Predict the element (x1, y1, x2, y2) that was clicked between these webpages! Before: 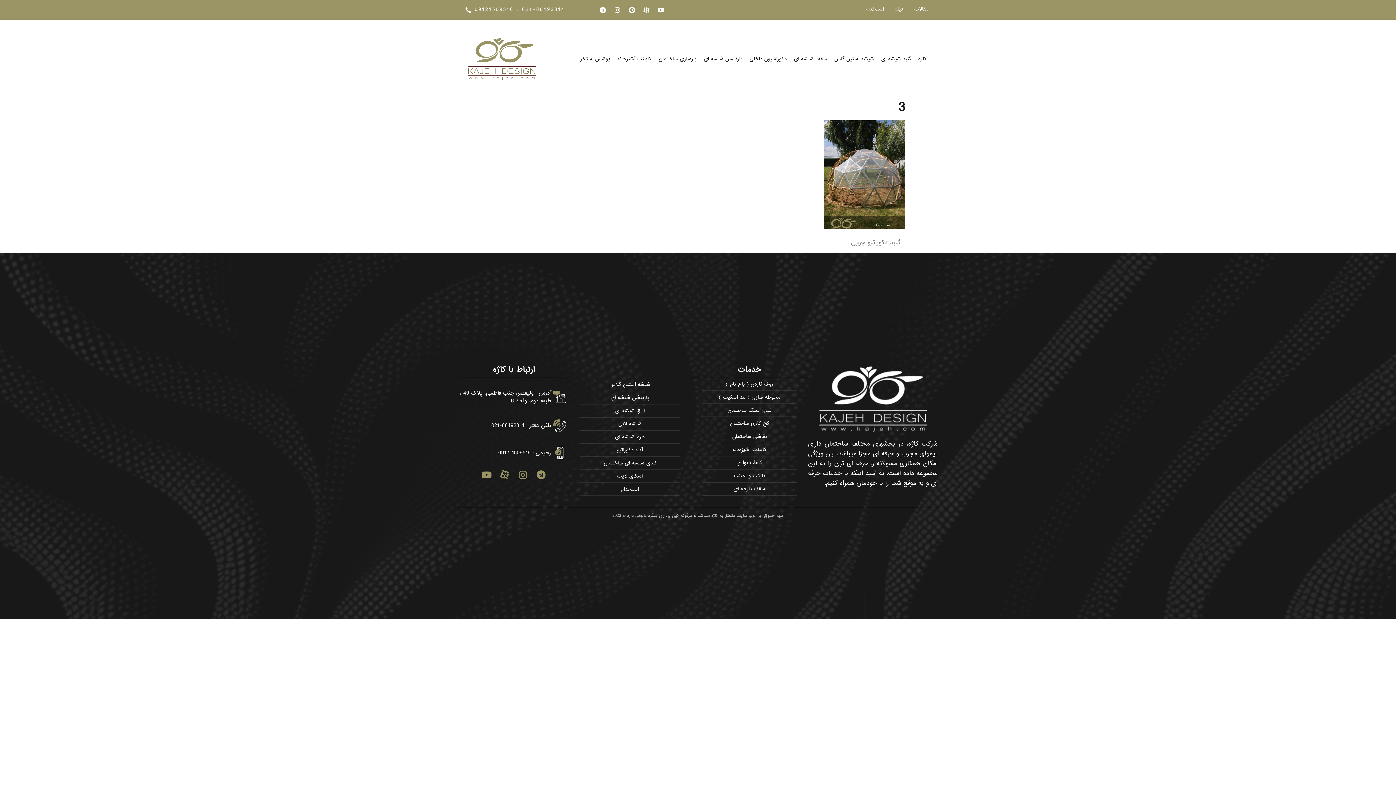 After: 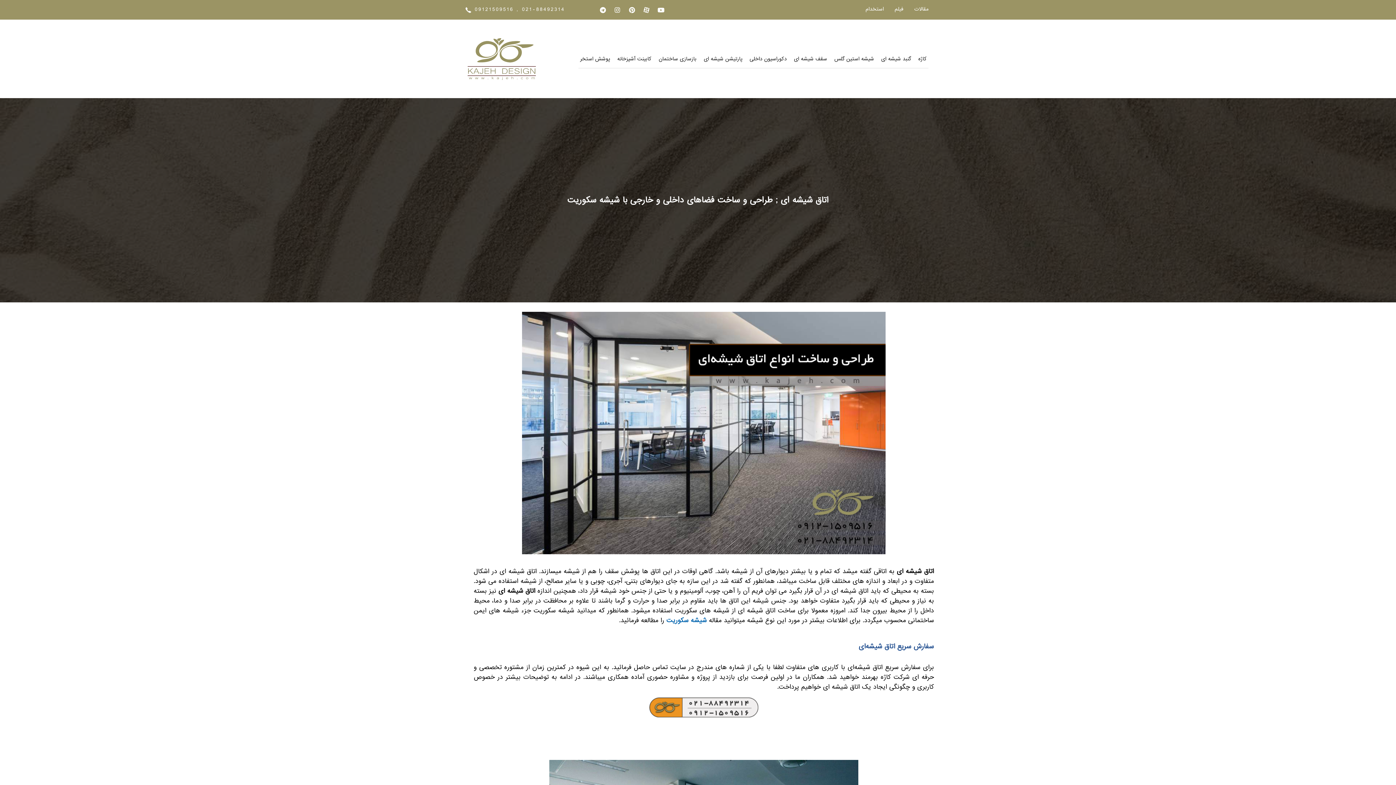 Action: bbox: (580, 404, 680, 417) label: اتاق شیشه ای